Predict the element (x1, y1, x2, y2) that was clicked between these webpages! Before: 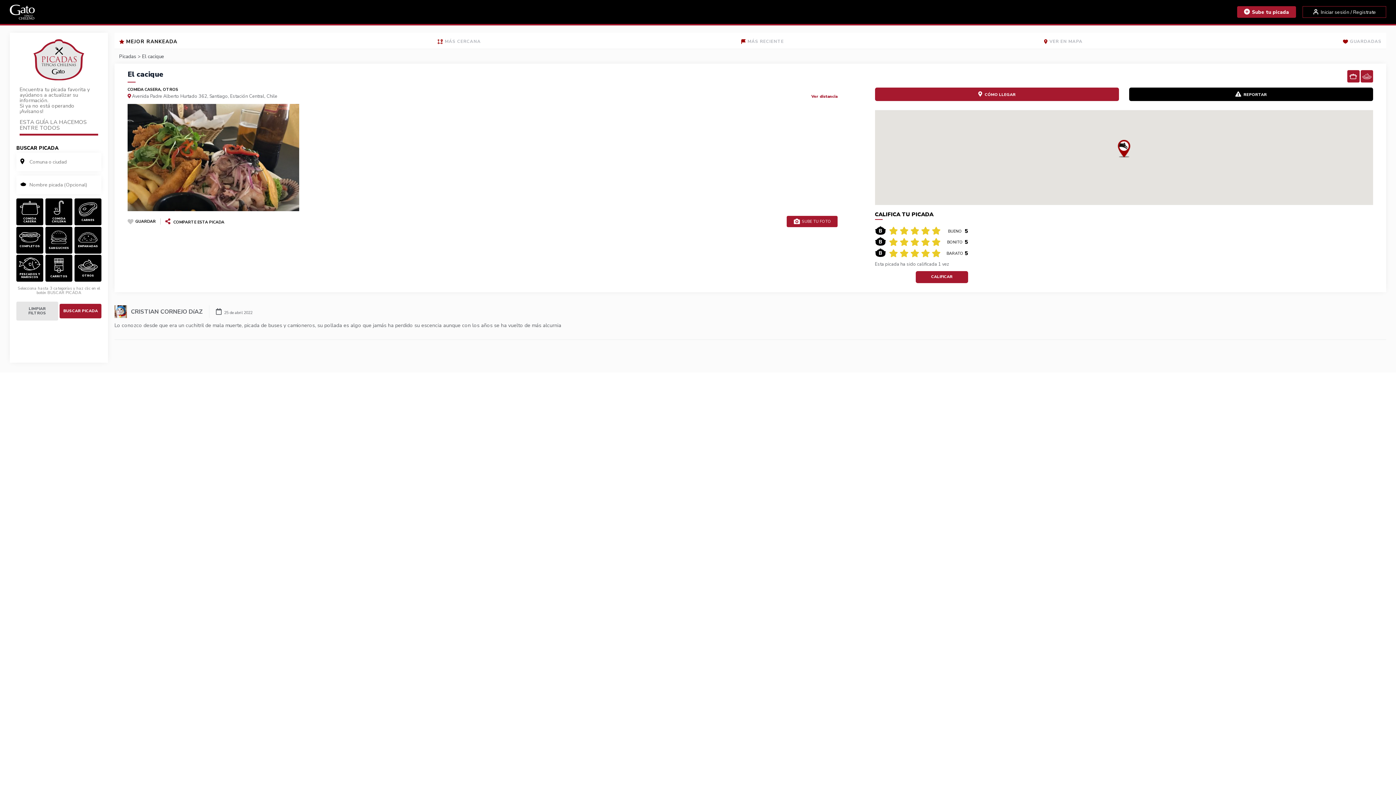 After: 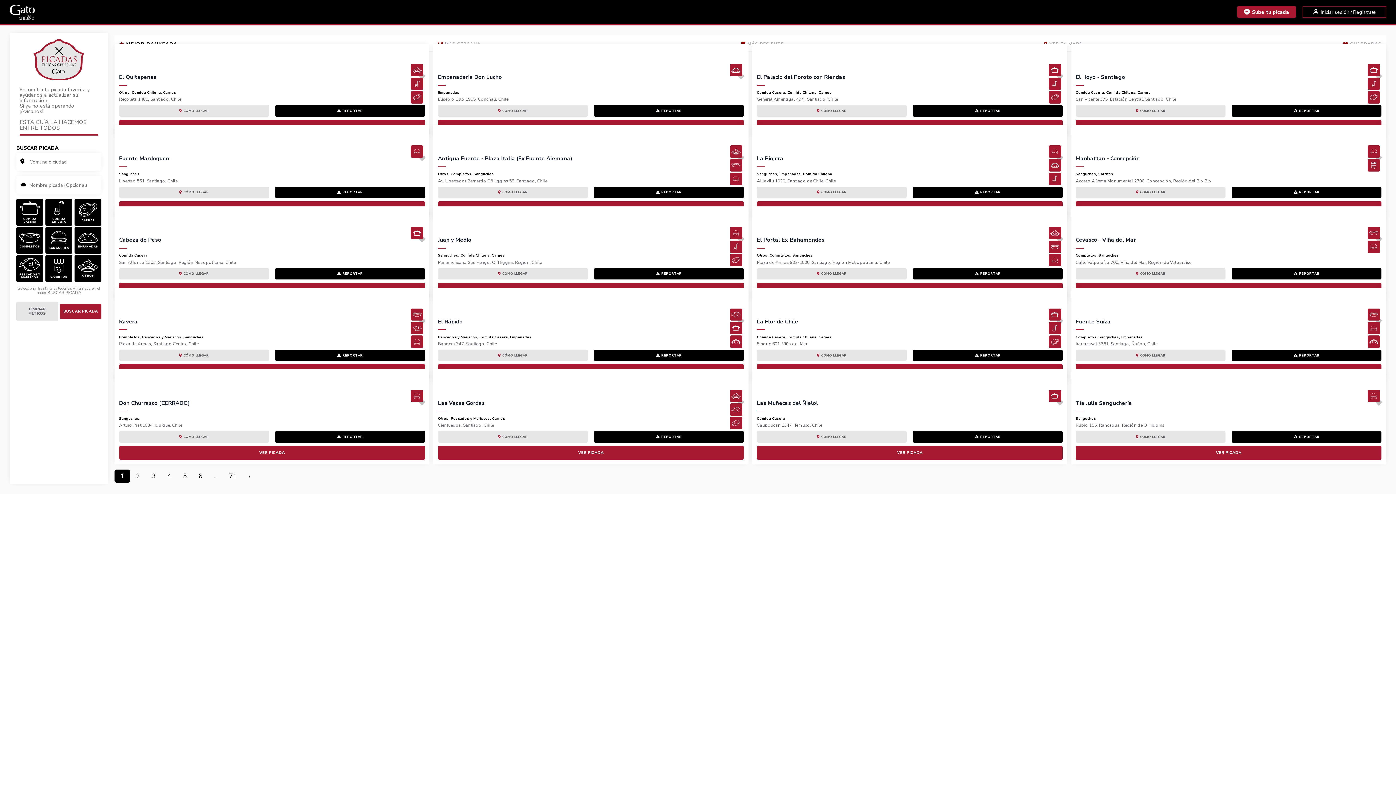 Action: label: BUSCAR PICADA bbox: (59, 303, 101, 318)